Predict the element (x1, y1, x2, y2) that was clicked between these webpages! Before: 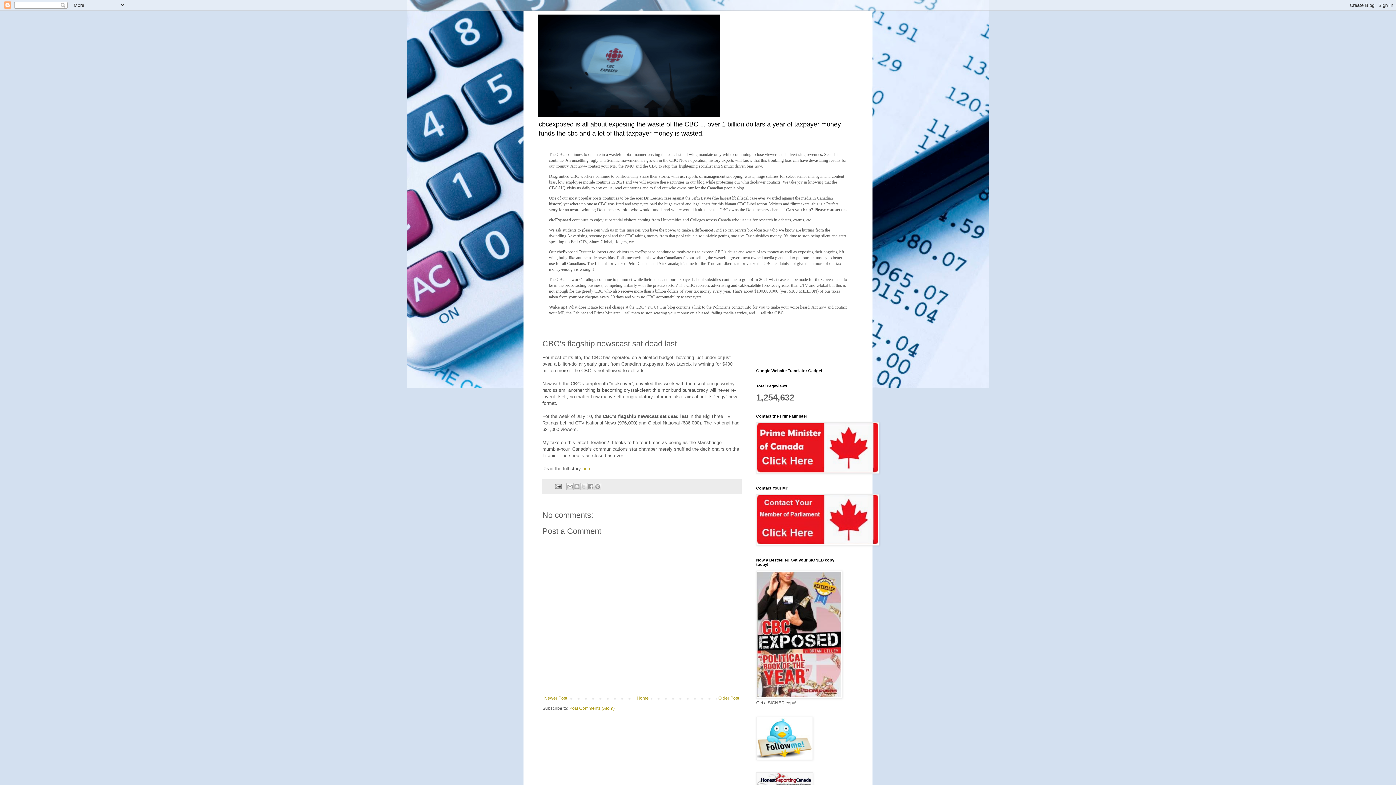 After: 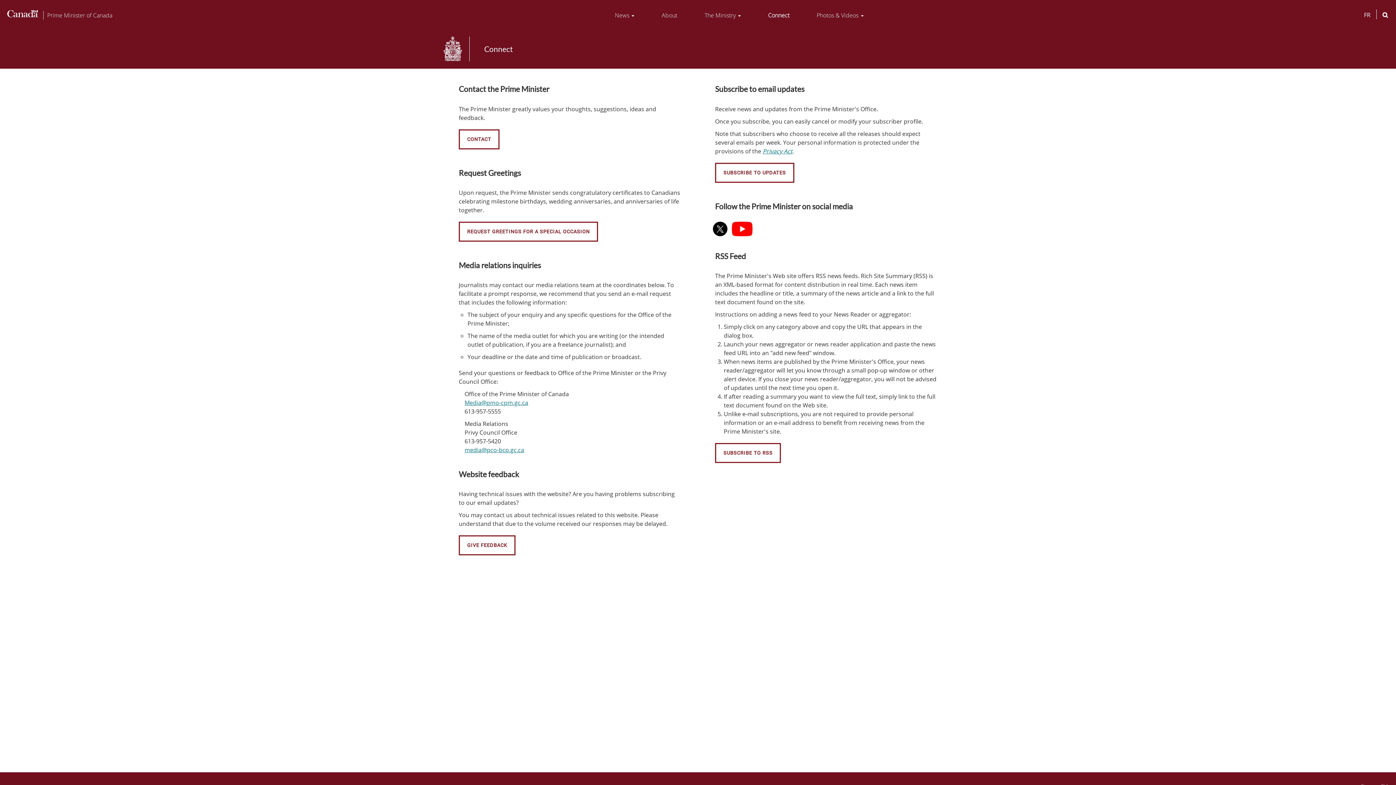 Action: bbox: (756, 469, 879, 474)